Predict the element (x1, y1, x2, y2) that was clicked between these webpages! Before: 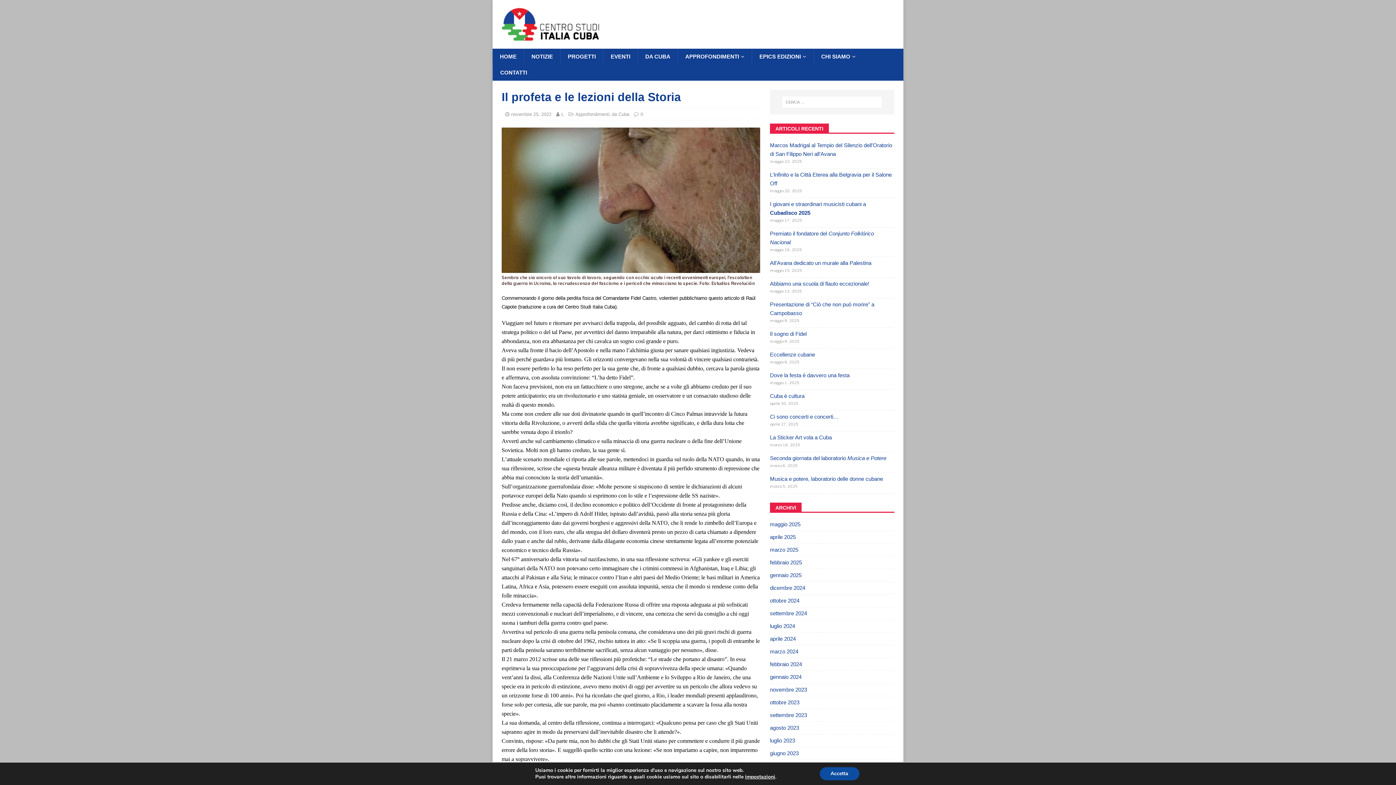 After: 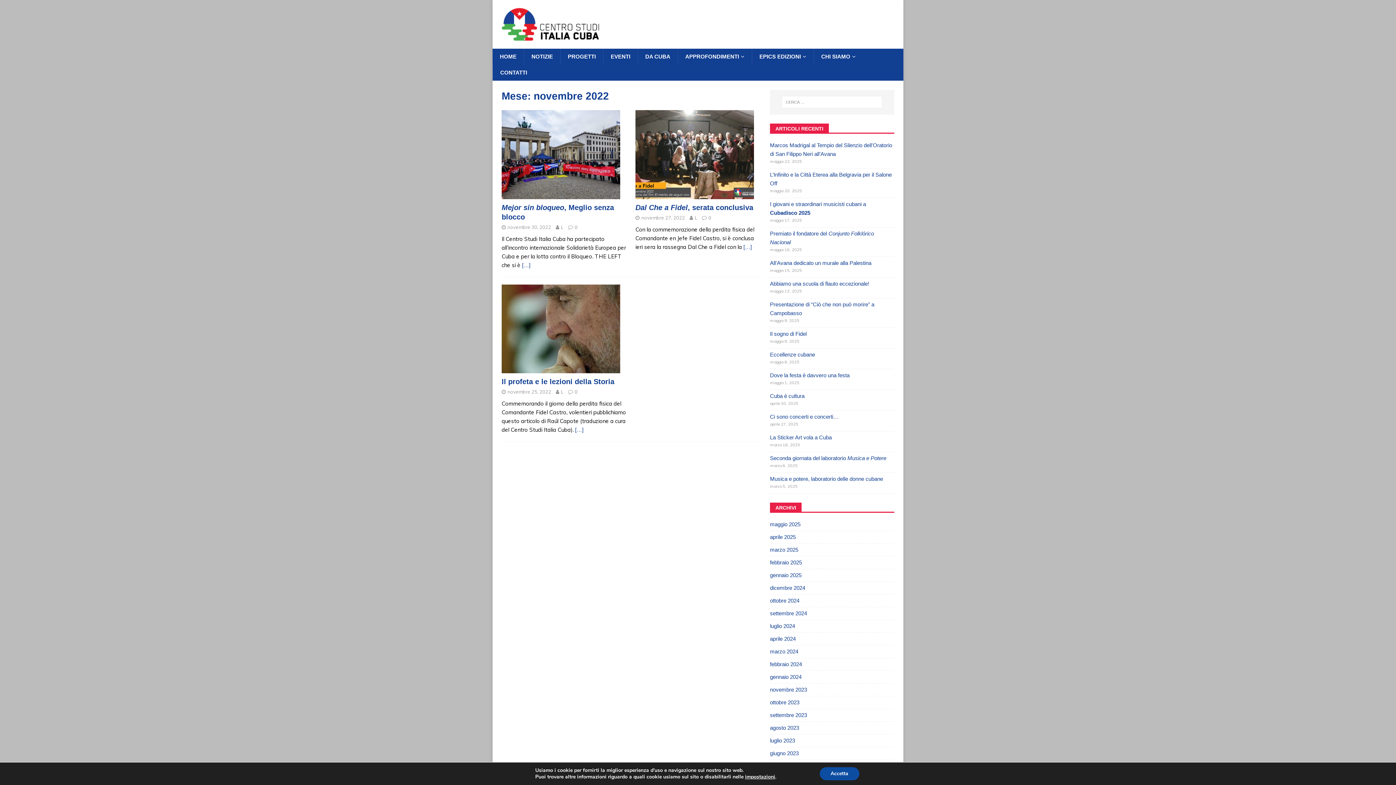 Action: bbox: (511, 111, 551, 117) label: novembre 25, 2022